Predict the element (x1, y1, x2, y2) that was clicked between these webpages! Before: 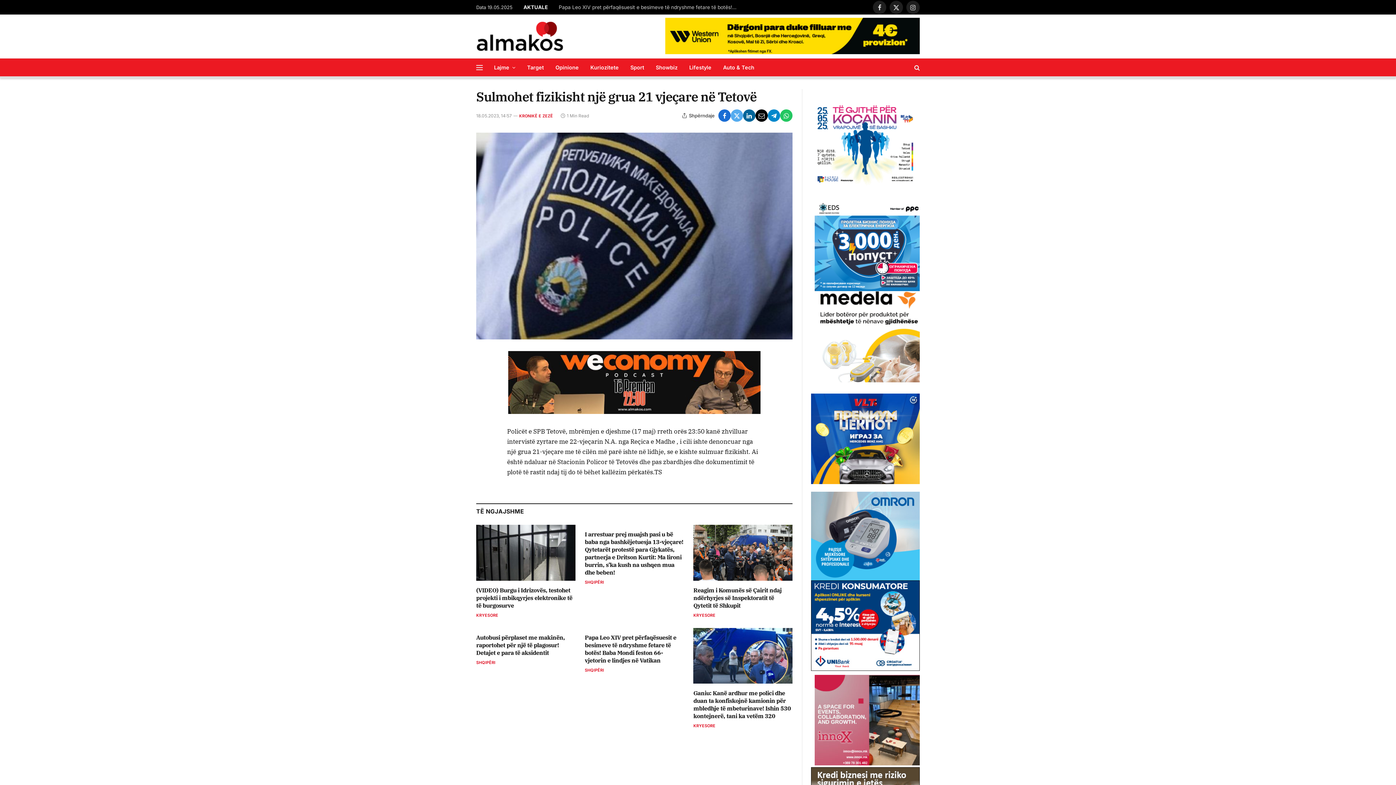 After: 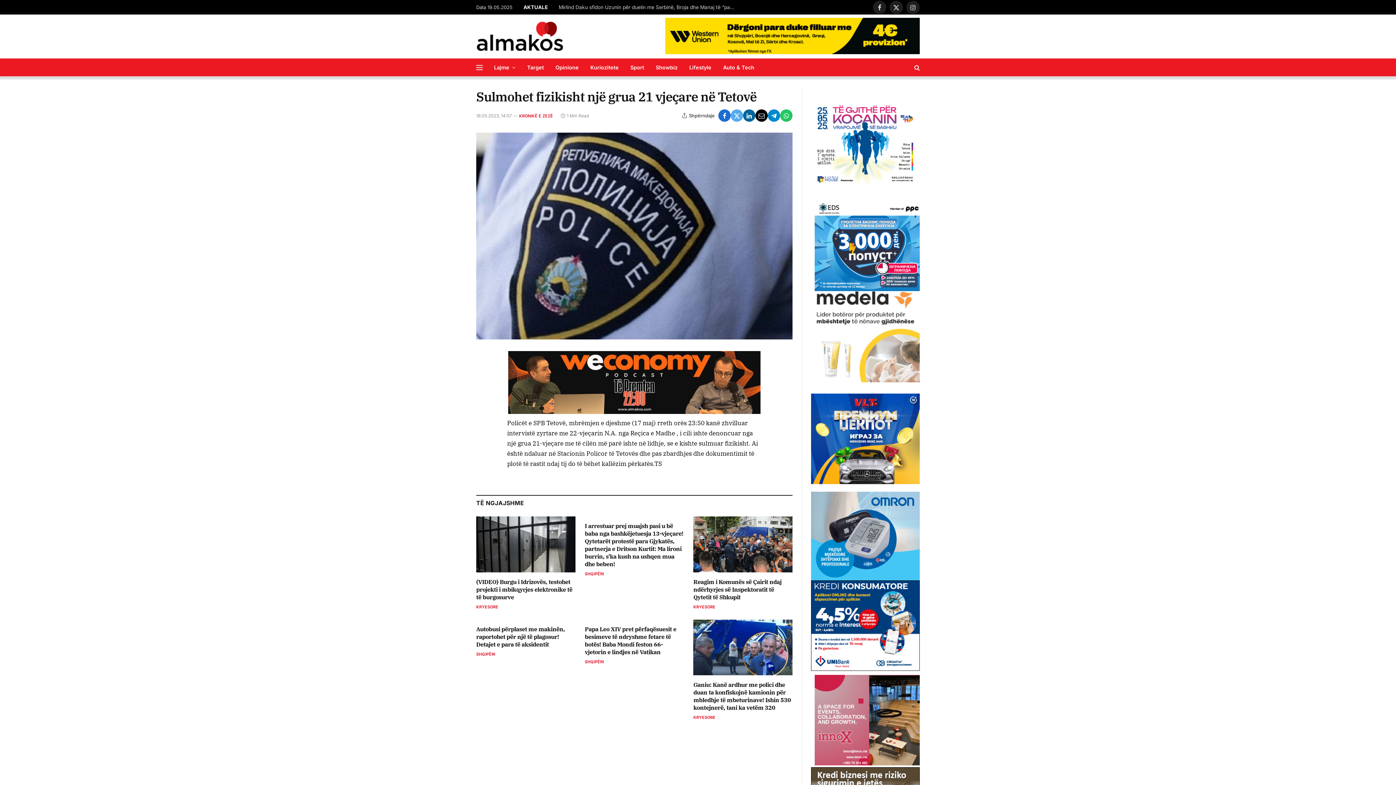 Action: bbox: (814, 282, 923, 391)